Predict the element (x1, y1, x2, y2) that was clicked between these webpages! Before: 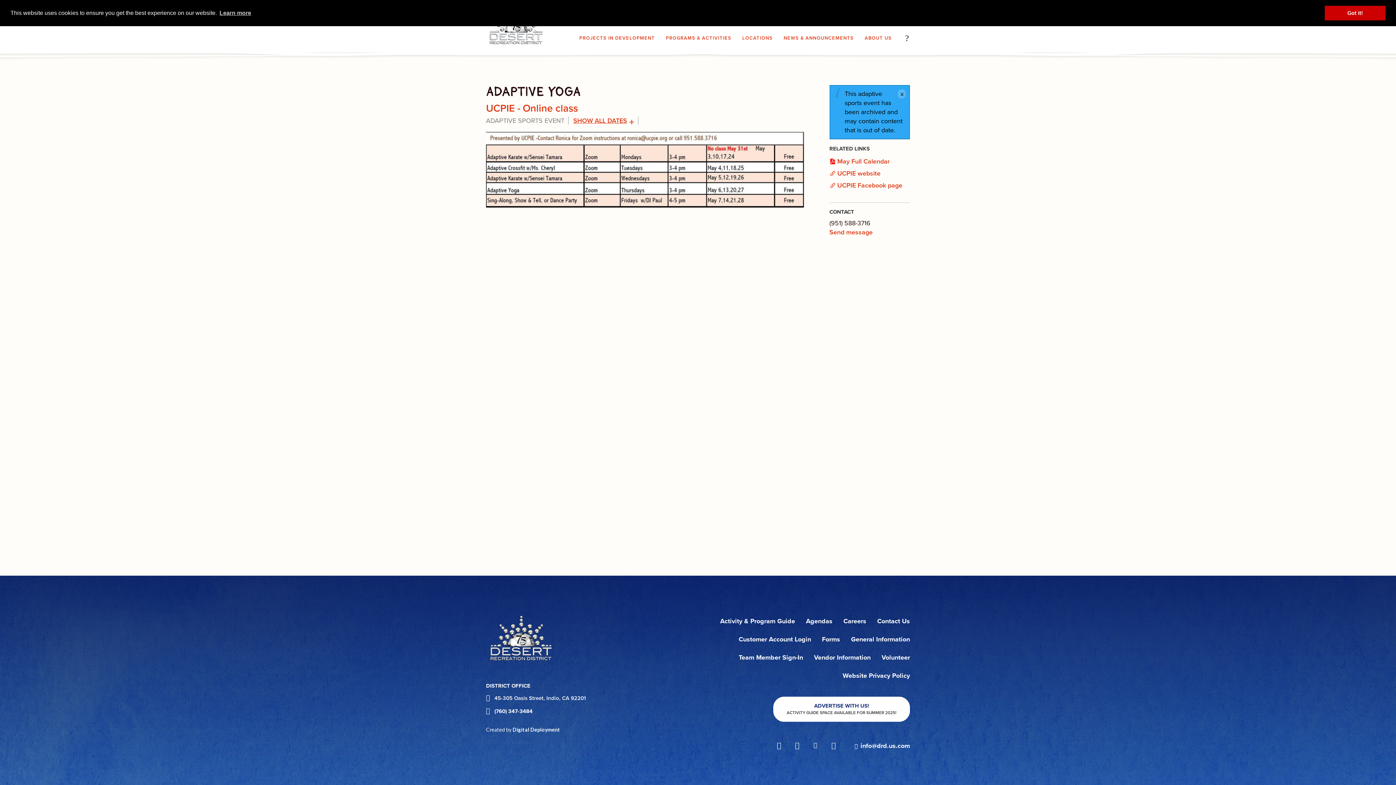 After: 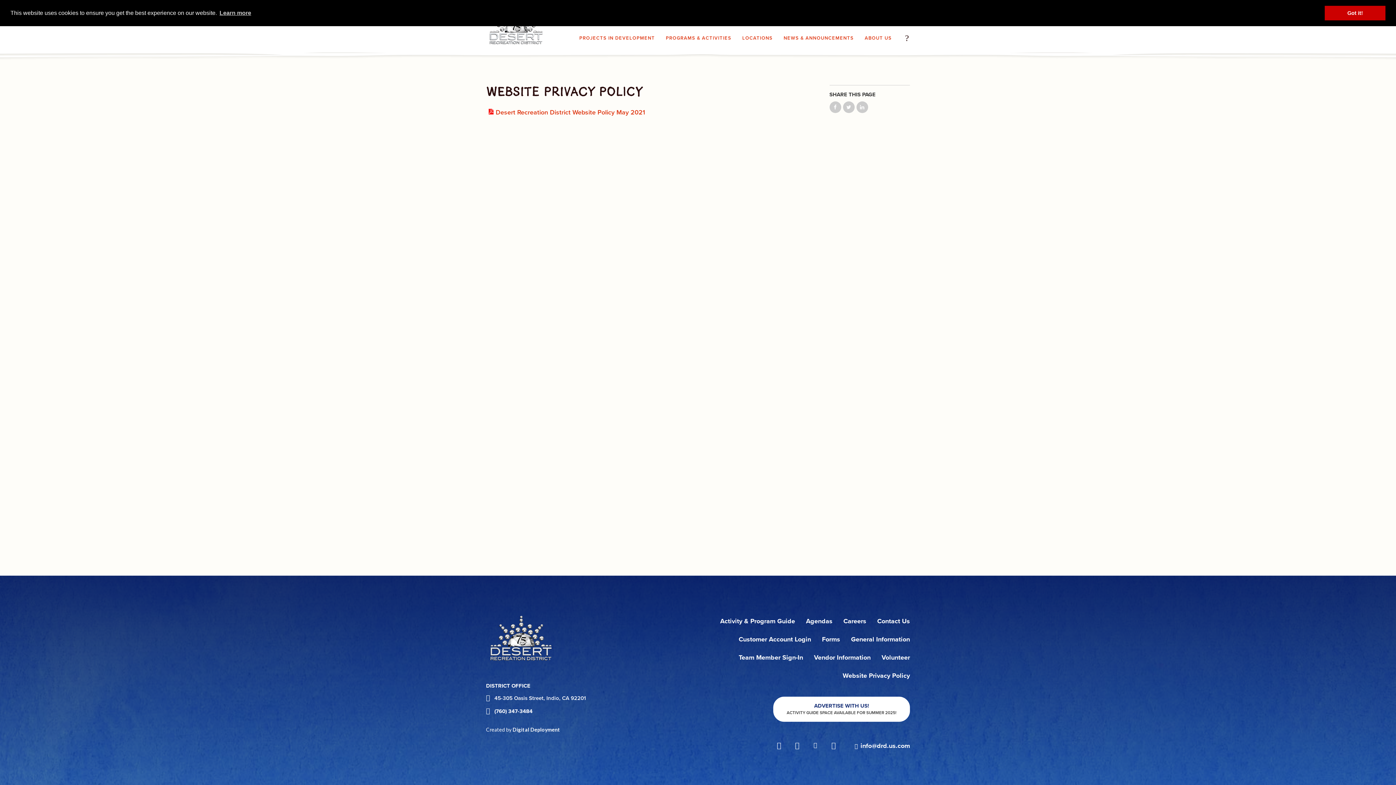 Action: label: Website Privacy Policy bbox: (842, 666, 910, 684)